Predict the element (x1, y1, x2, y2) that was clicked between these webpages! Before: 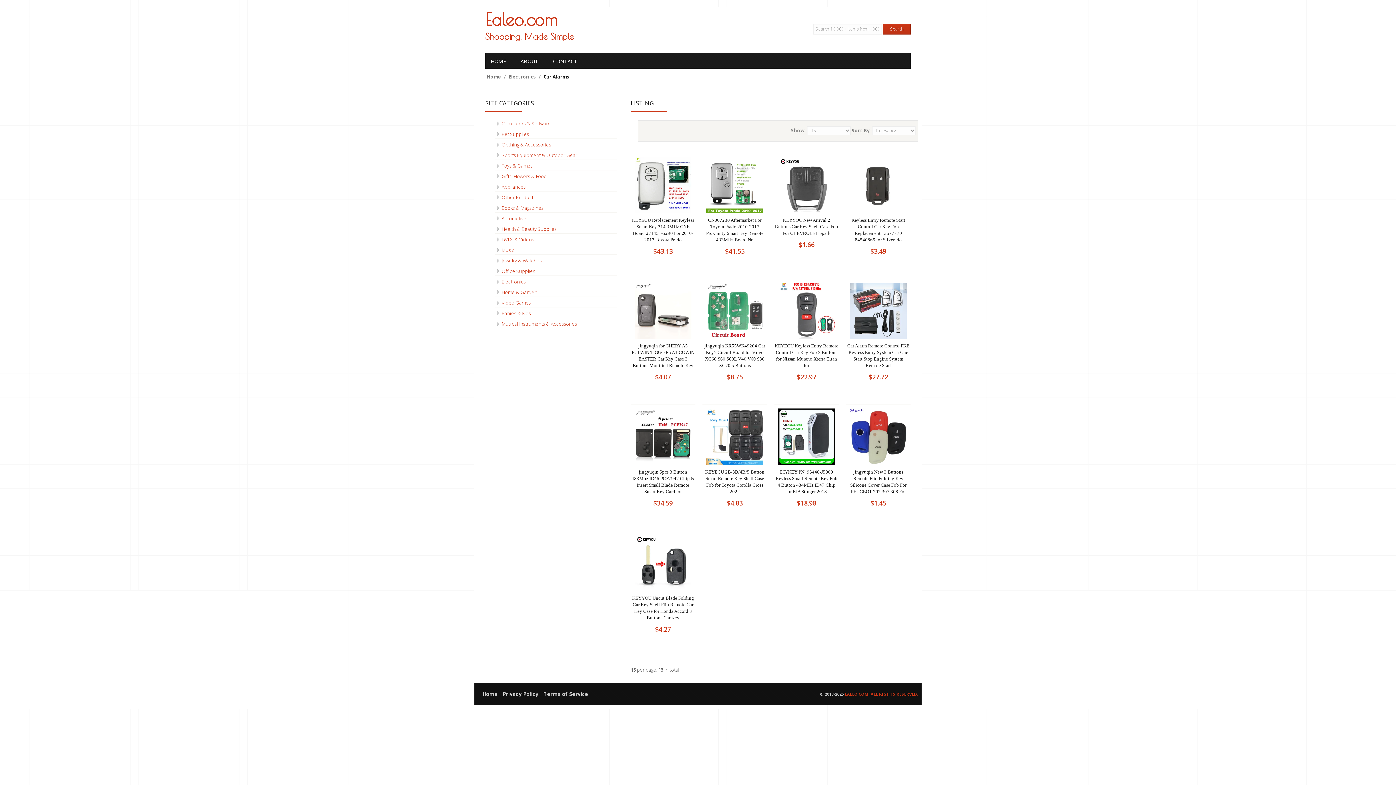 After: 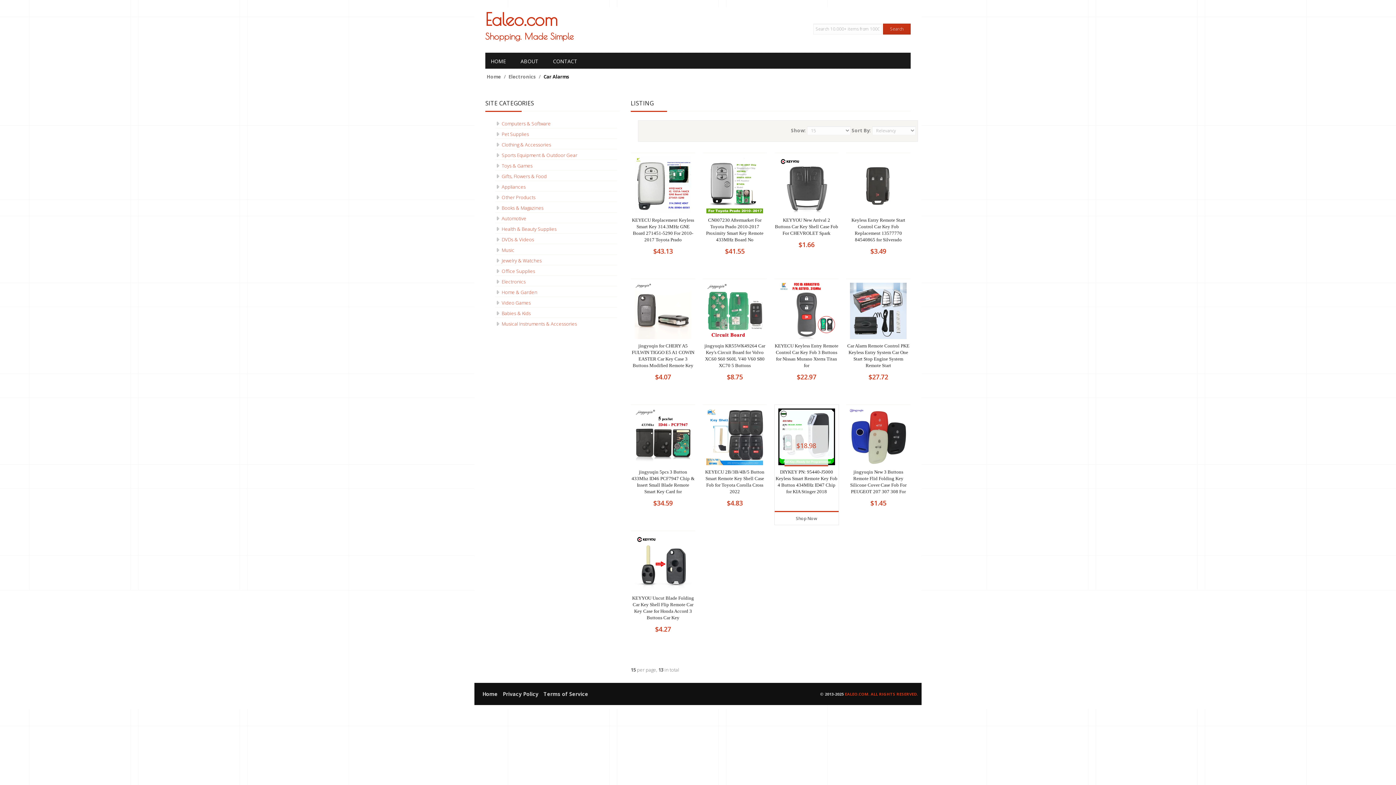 Action: bbox: (774, 405, 838, 469)